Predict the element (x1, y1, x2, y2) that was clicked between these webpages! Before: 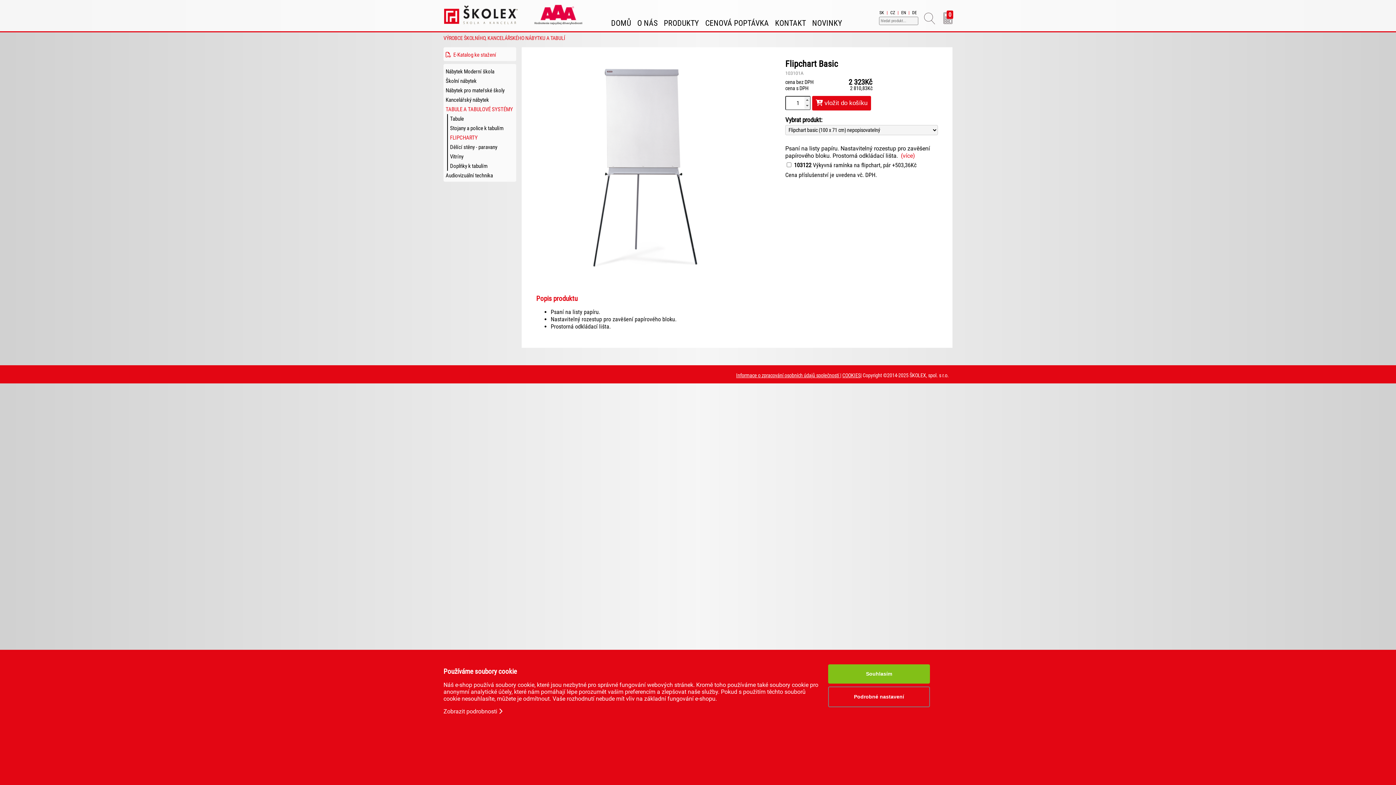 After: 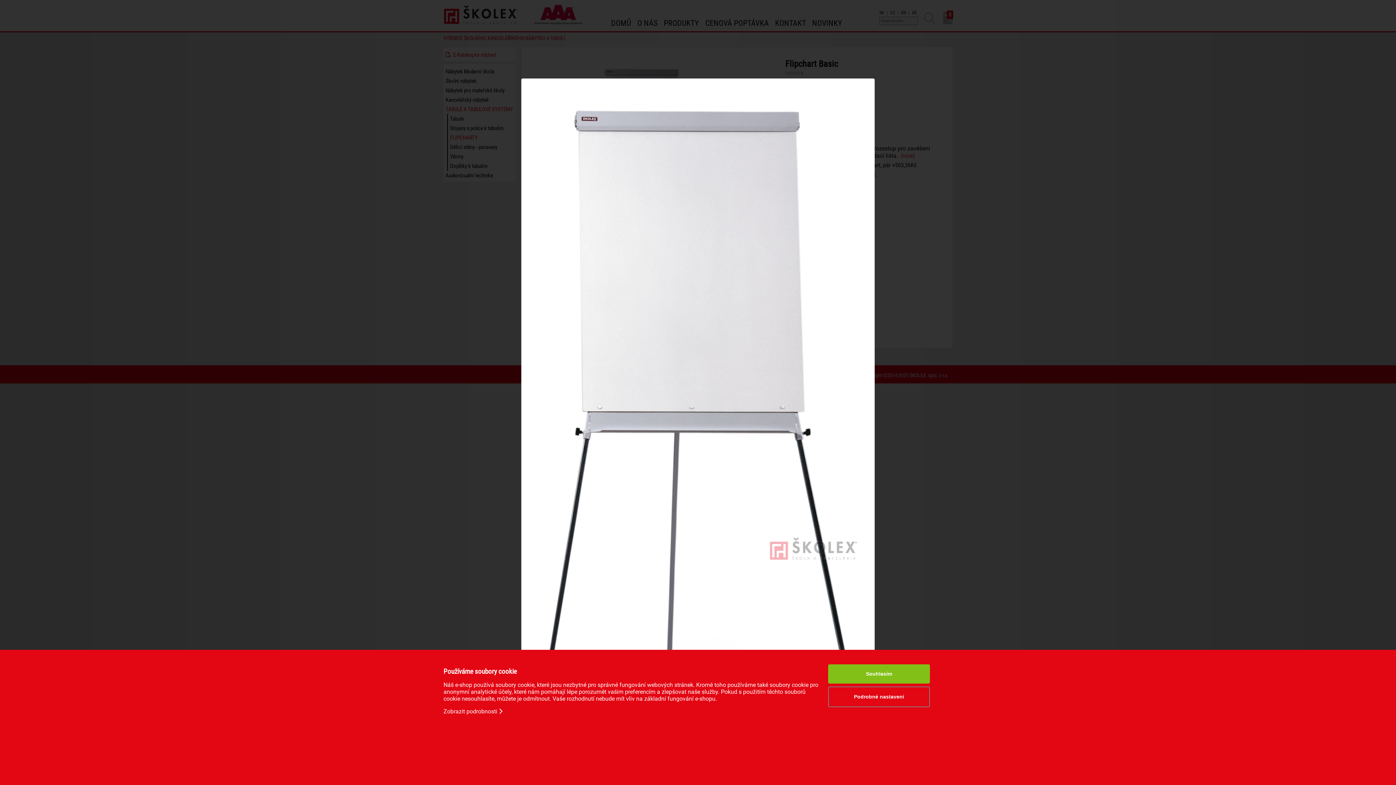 Action: bbox: (536, 271, 754, 278)